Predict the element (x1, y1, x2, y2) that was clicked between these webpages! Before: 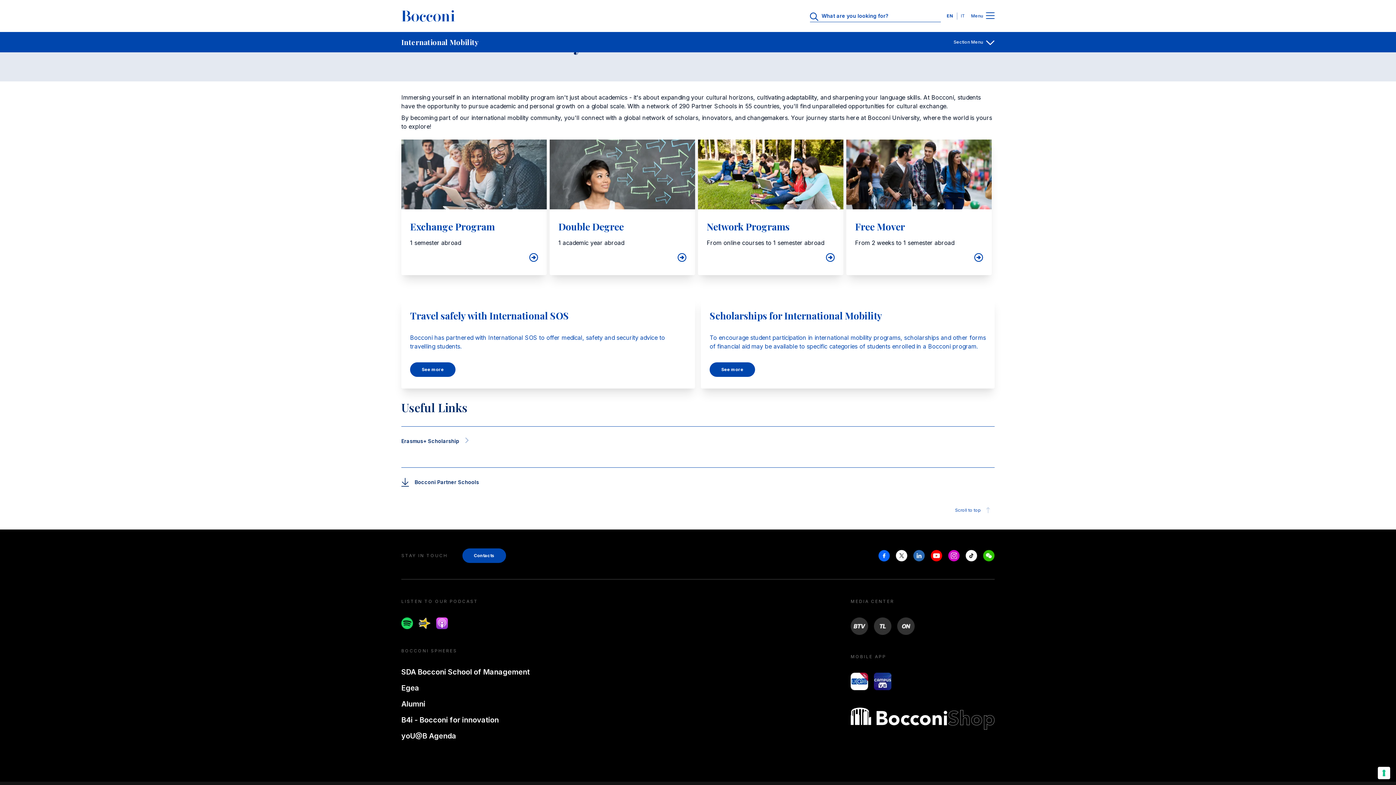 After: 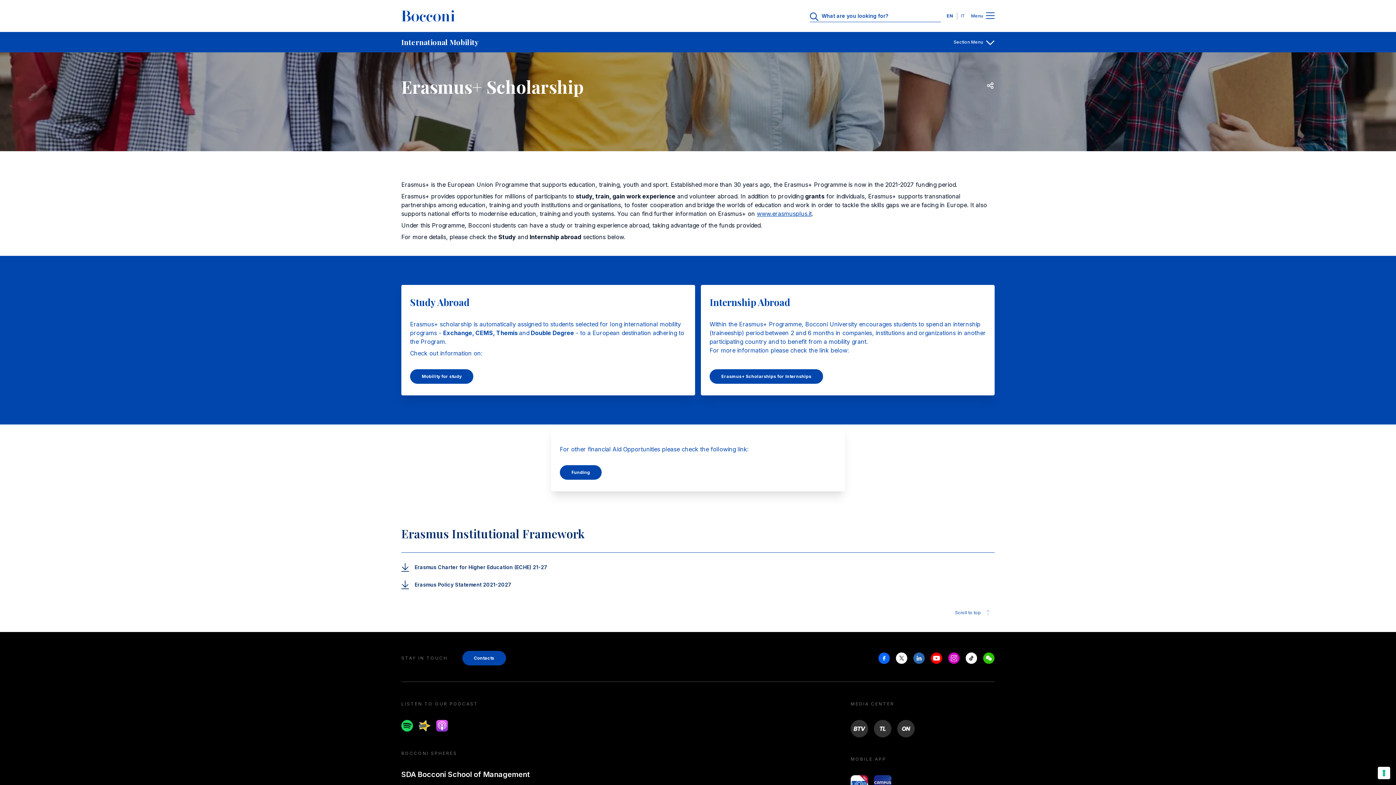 Action: bbox: (401, 432, 468, 450) label: Erasmus+ Scholarship